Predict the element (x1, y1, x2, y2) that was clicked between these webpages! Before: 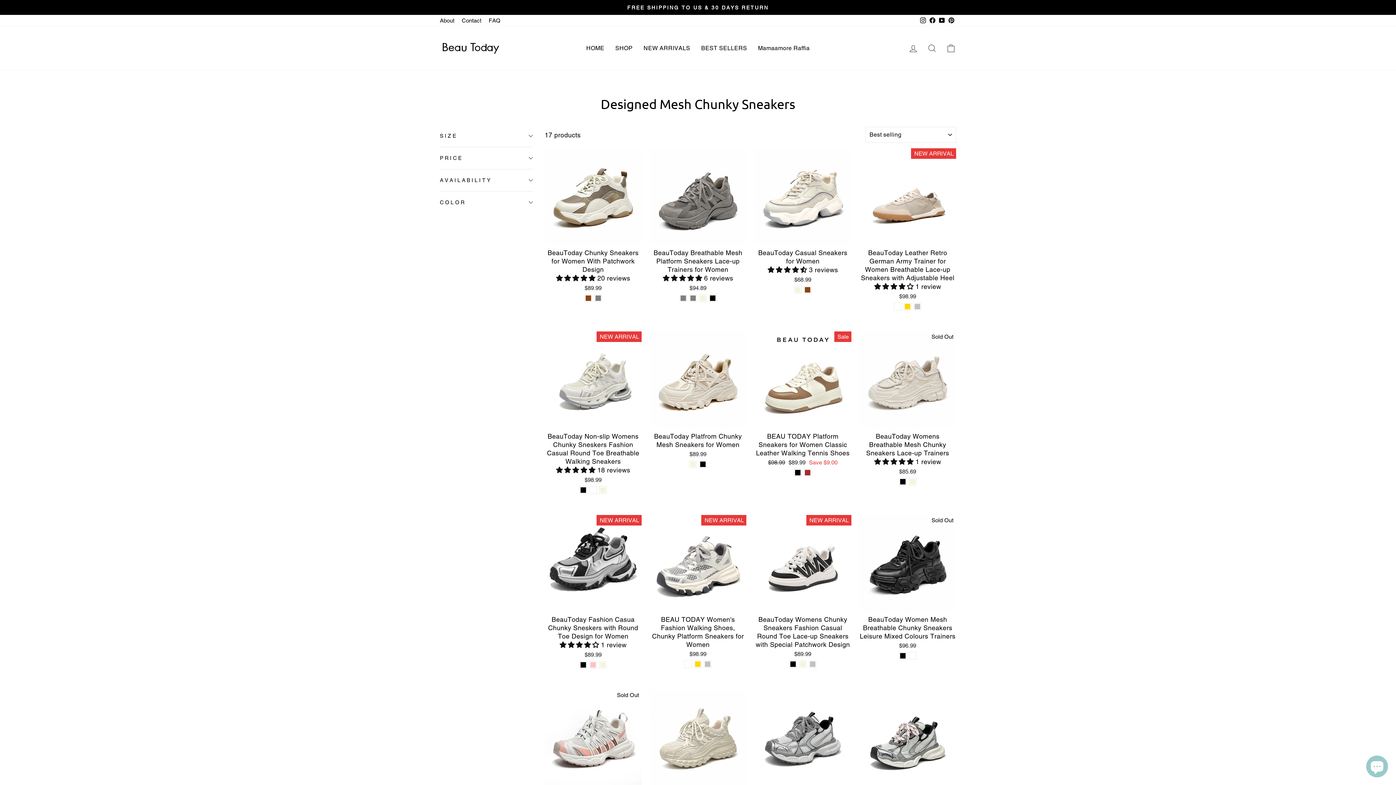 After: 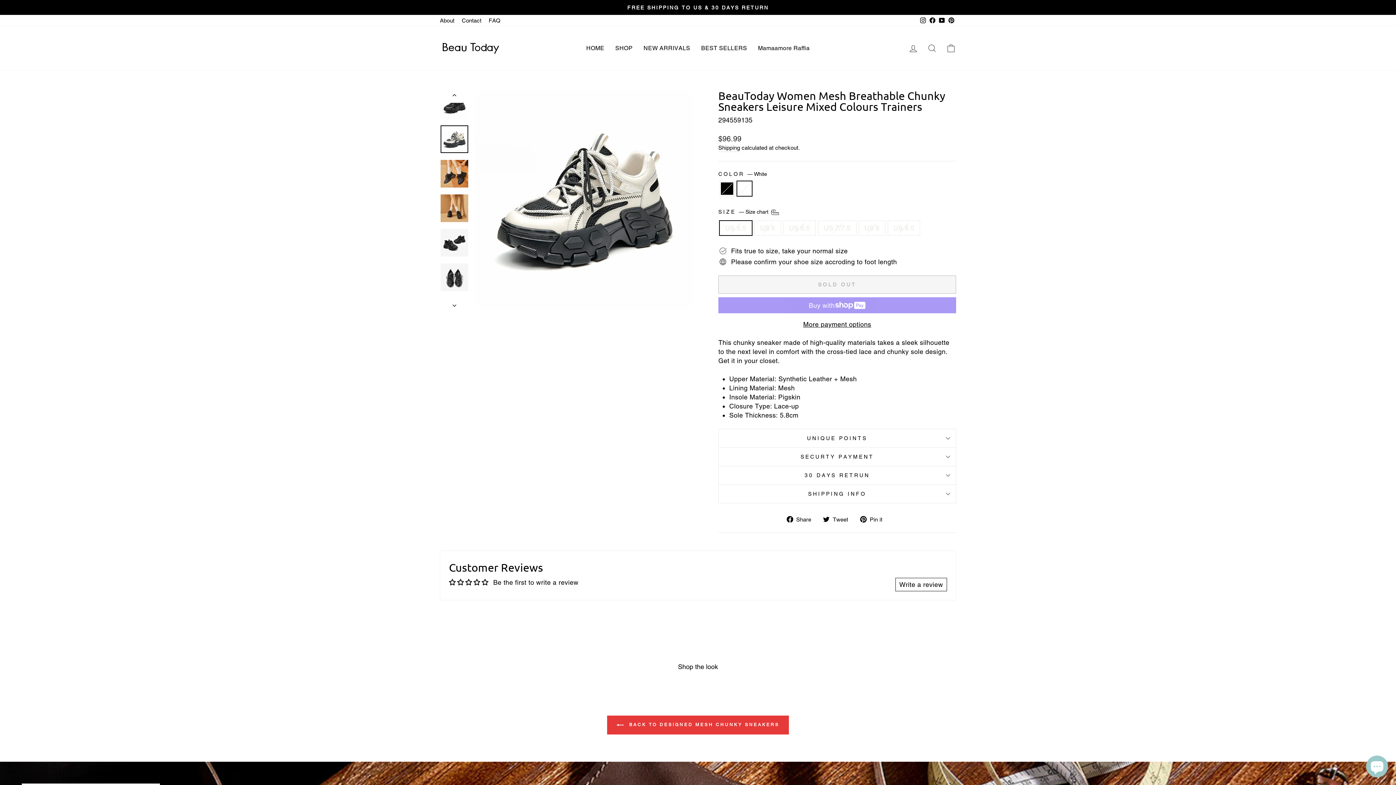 Action: bbox: (909, 652, 916, 659) label: BeauToday Women Mesh Breathable Chunky Sneakers Leisure Mixed Colours Trainers - White